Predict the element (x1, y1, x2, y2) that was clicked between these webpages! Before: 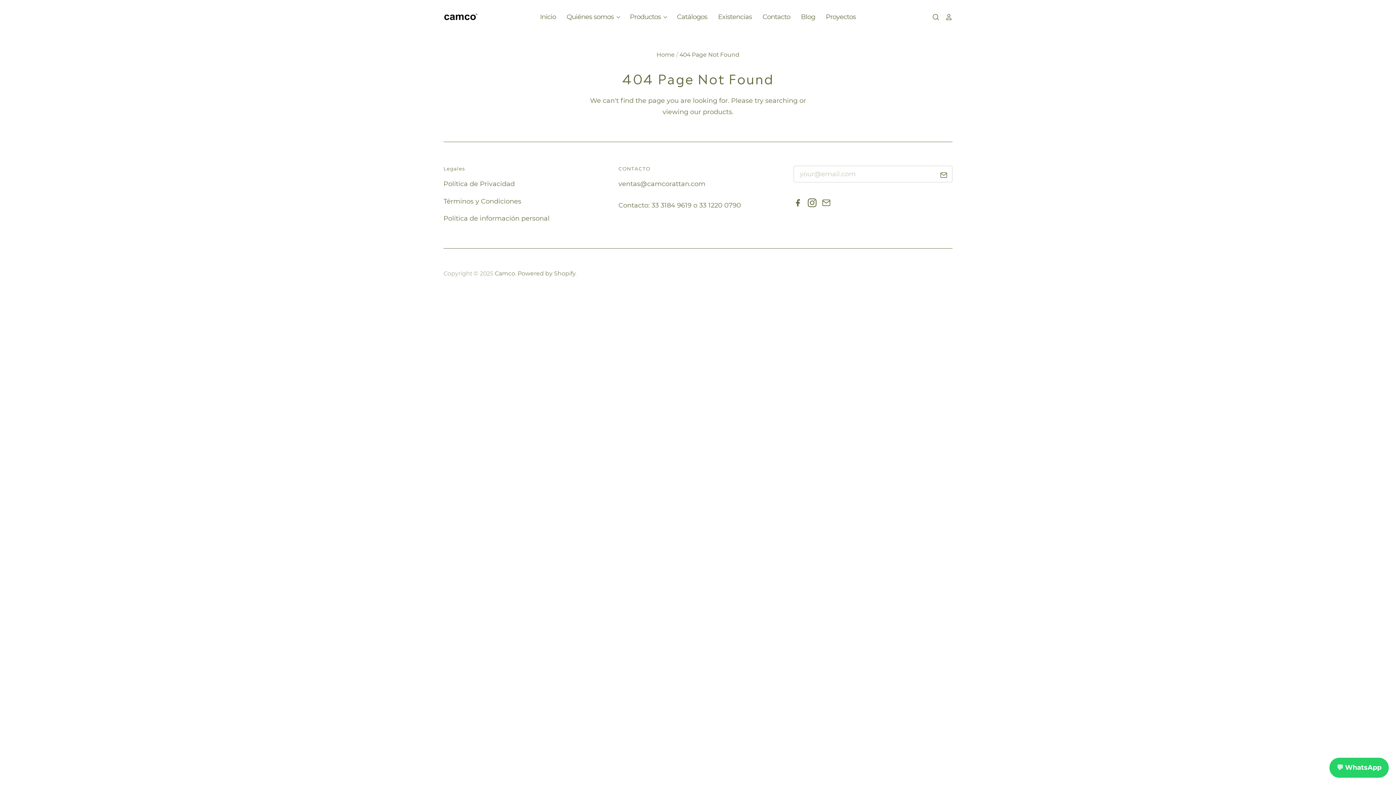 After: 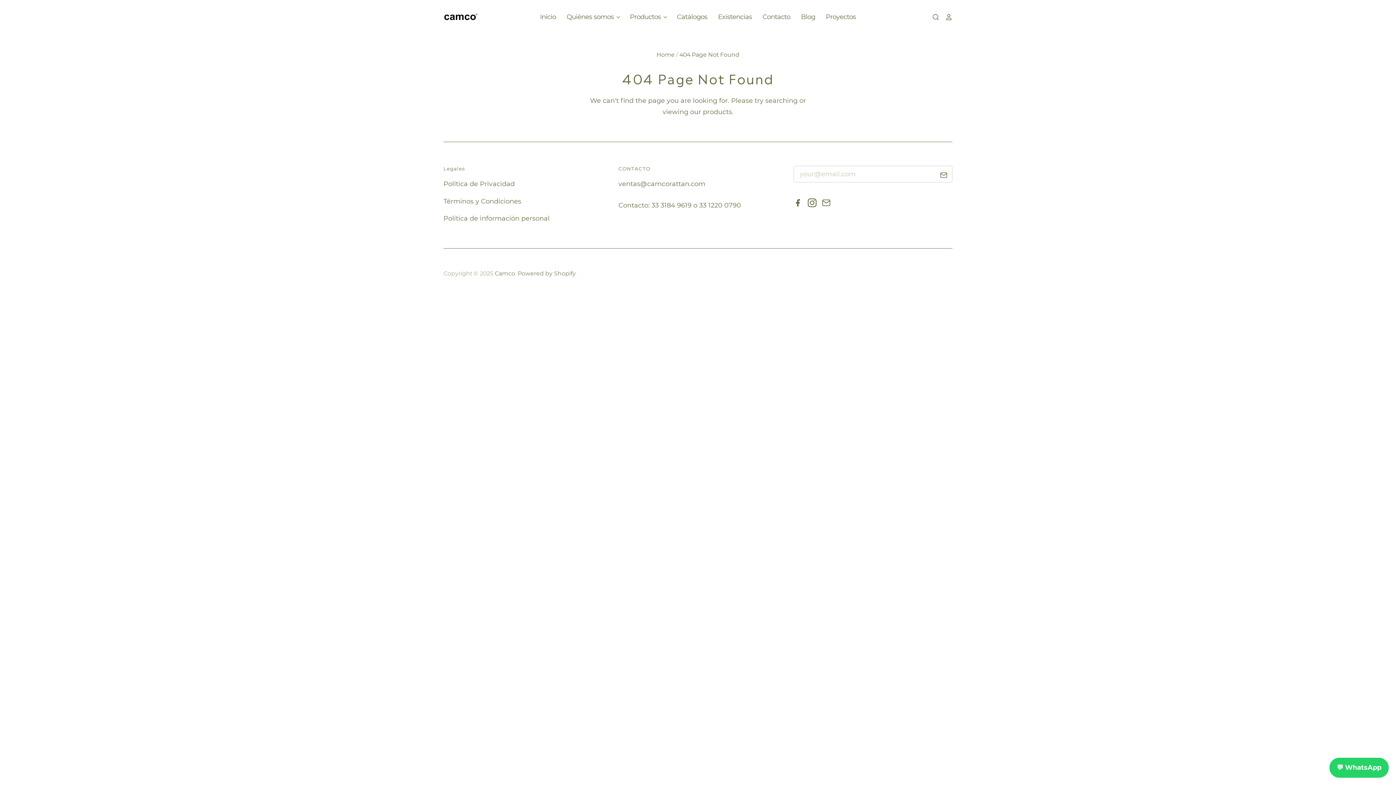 Action: bbox: (807, 201, 820, 209)